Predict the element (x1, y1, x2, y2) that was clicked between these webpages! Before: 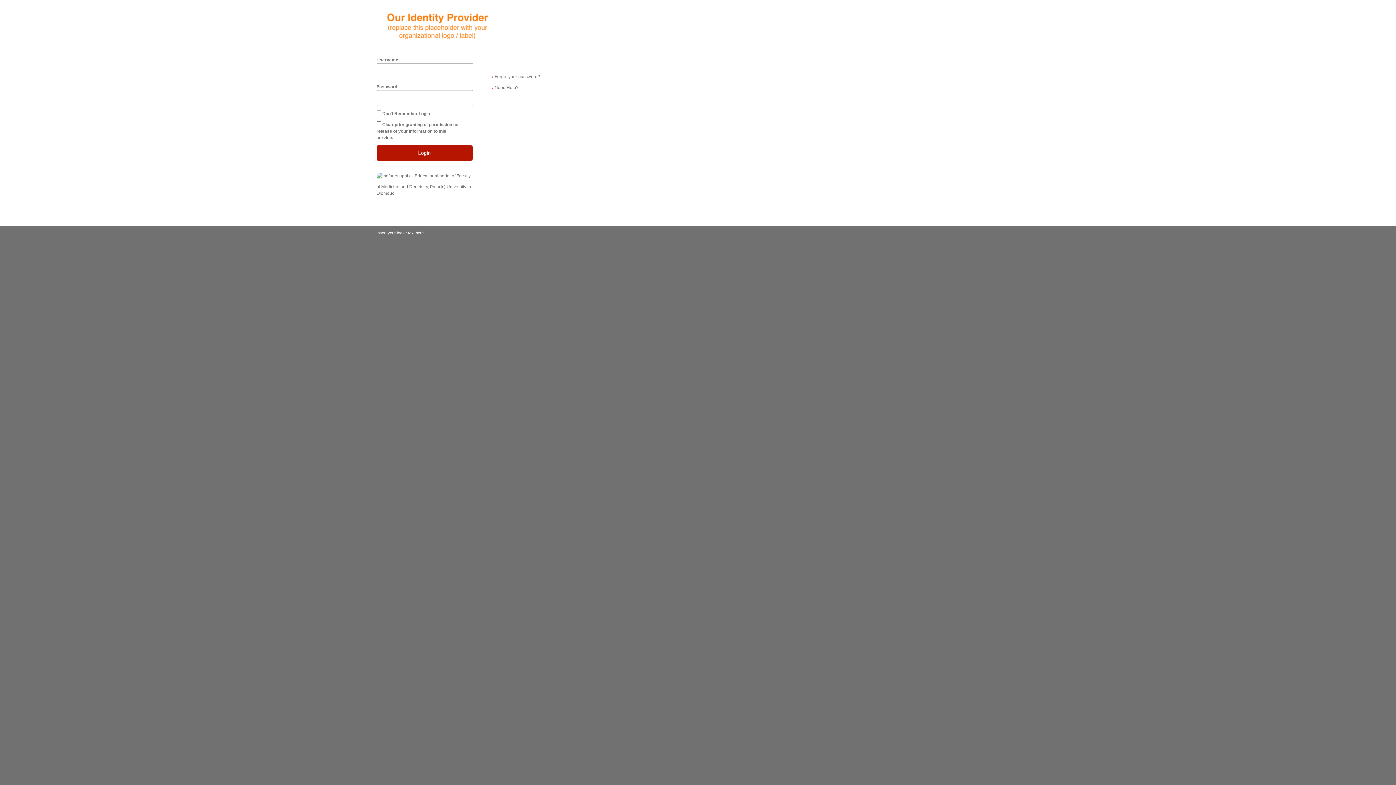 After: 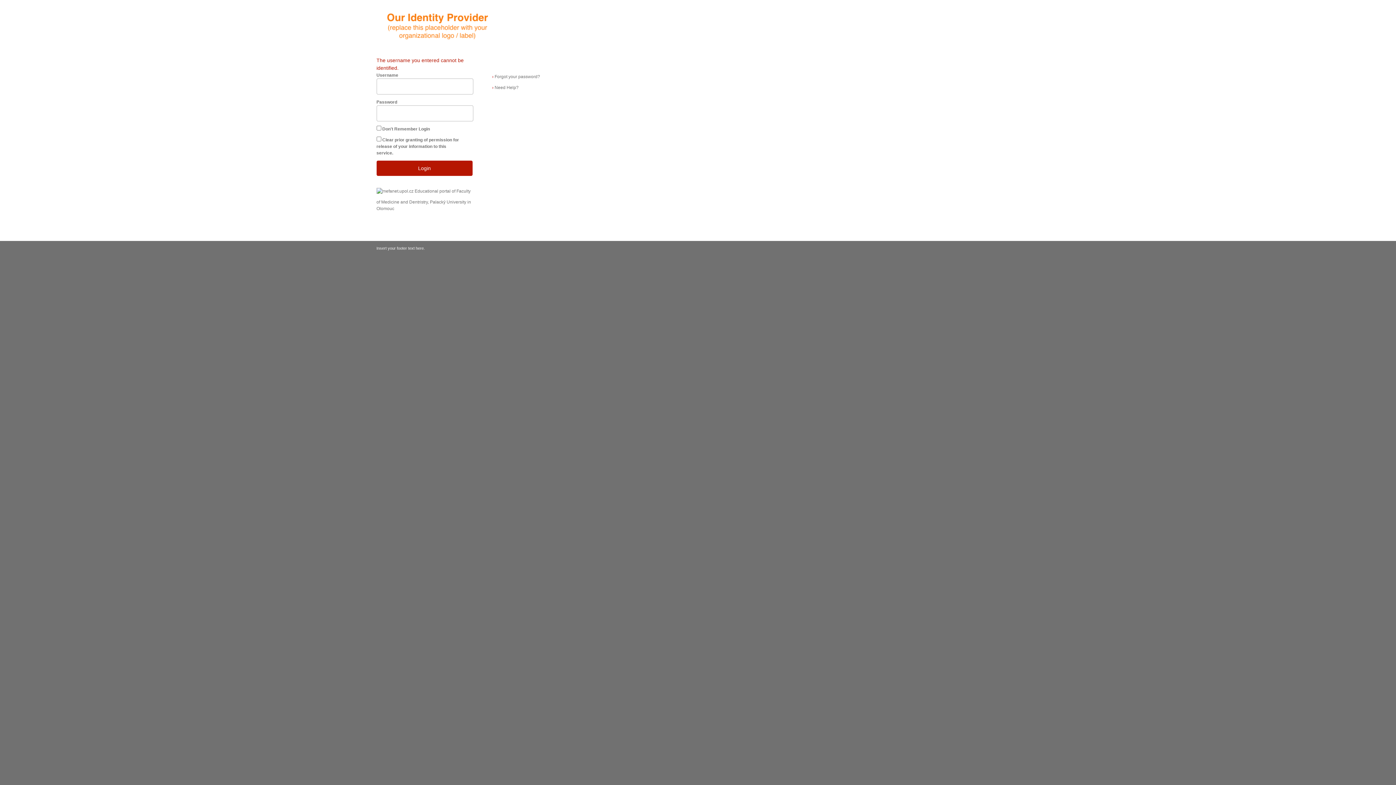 Action: label: Login bbox: (376, 145, 472, 160)